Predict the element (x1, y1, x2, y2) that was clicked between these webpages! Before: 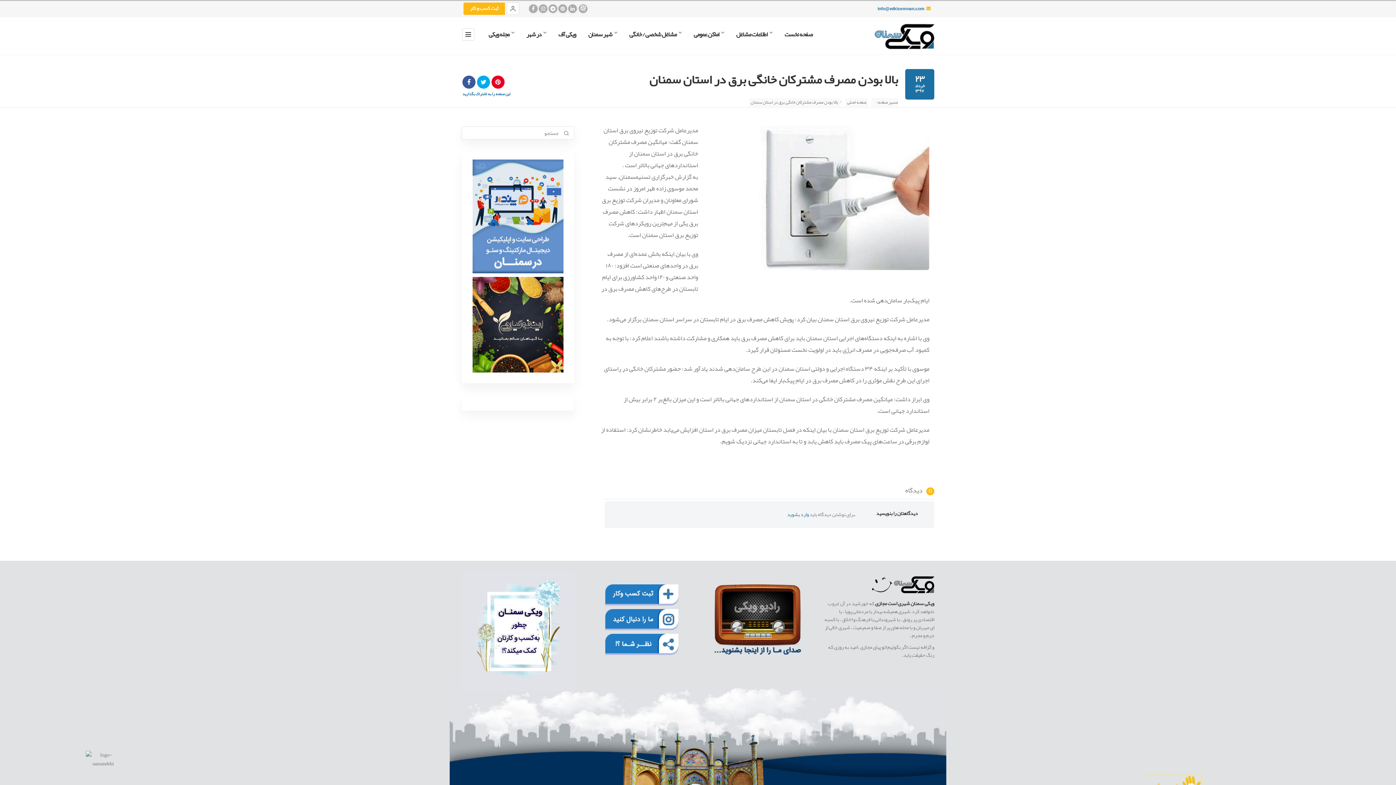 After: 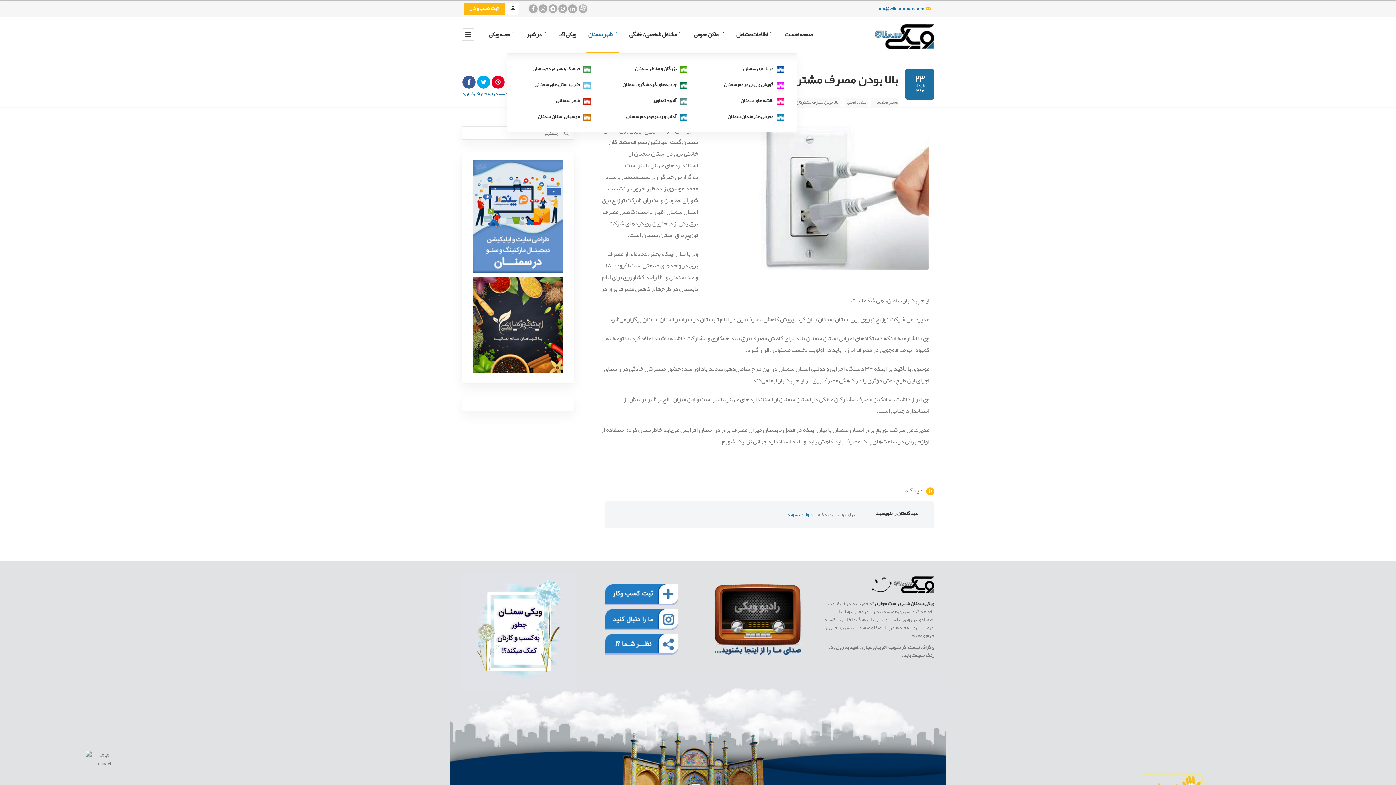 Action: label: شهر سمنان bbox: (586, 30, 618, 53)